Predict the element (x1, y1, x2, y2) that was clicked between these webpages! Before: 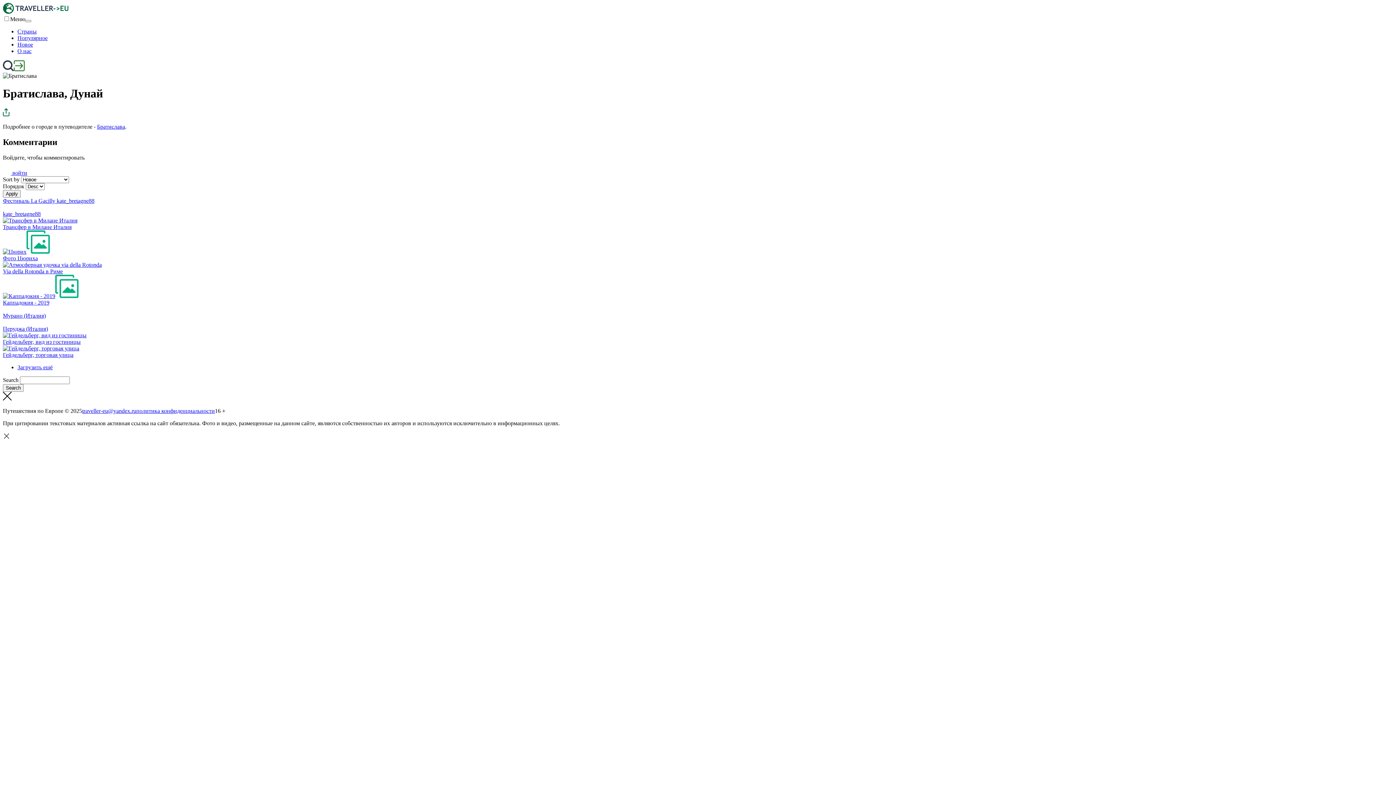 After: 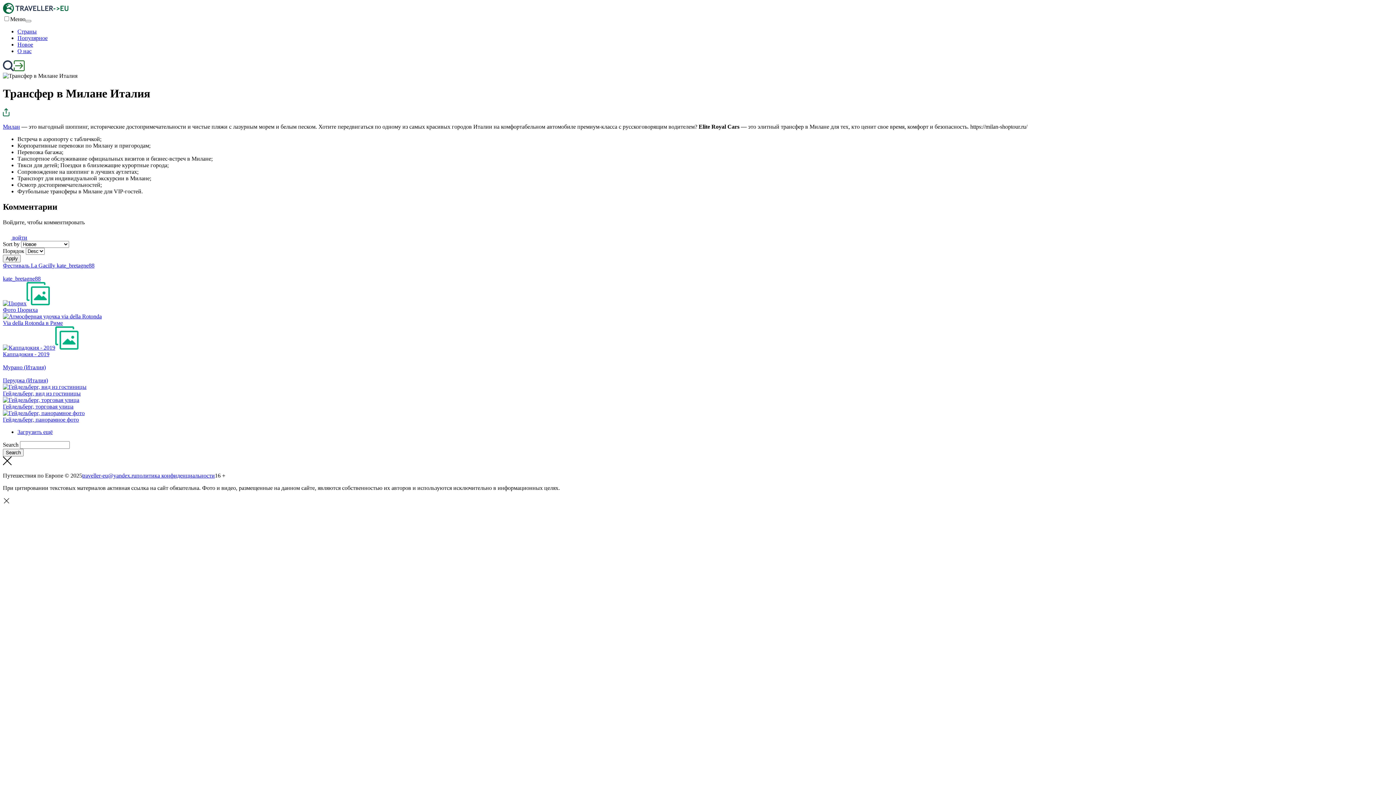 Action: bbox: (2, 217, 77, 223)